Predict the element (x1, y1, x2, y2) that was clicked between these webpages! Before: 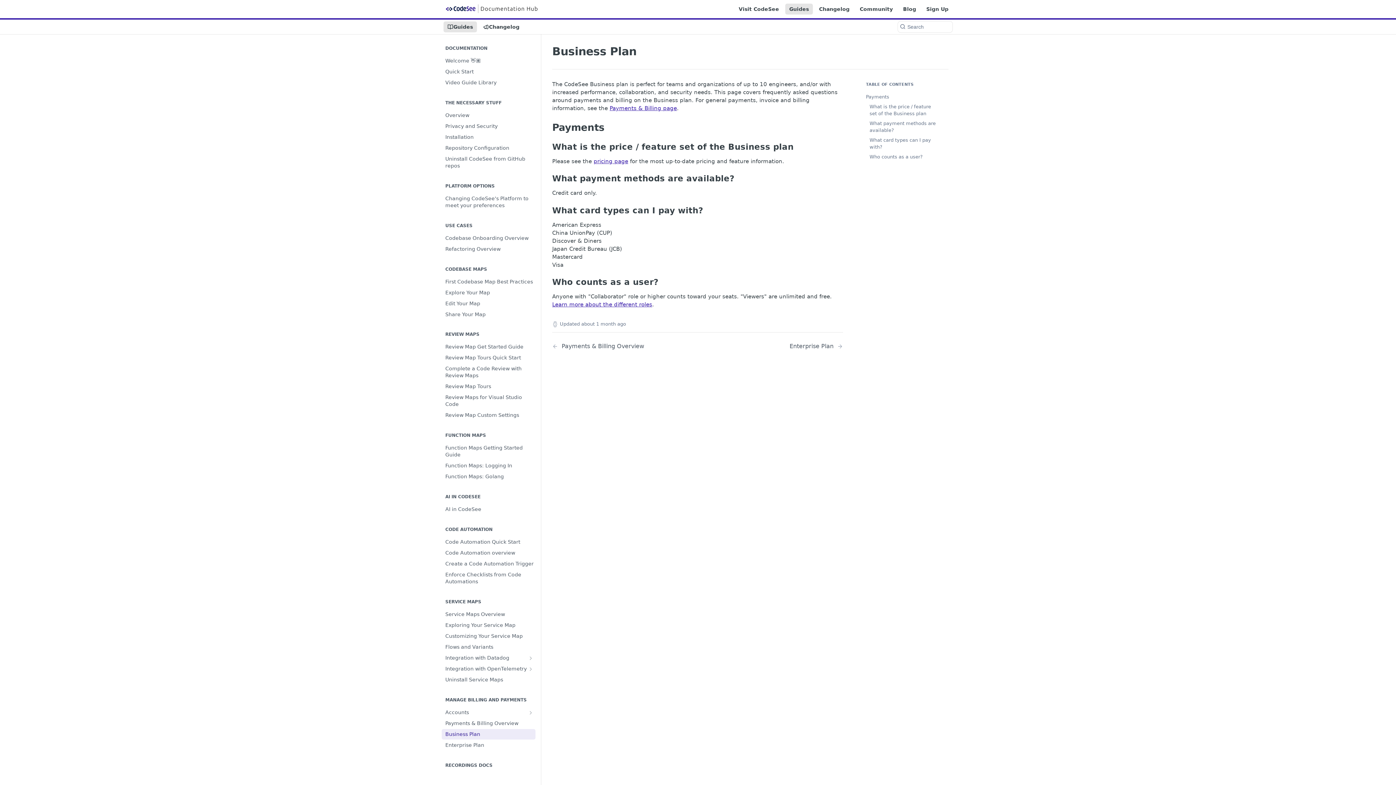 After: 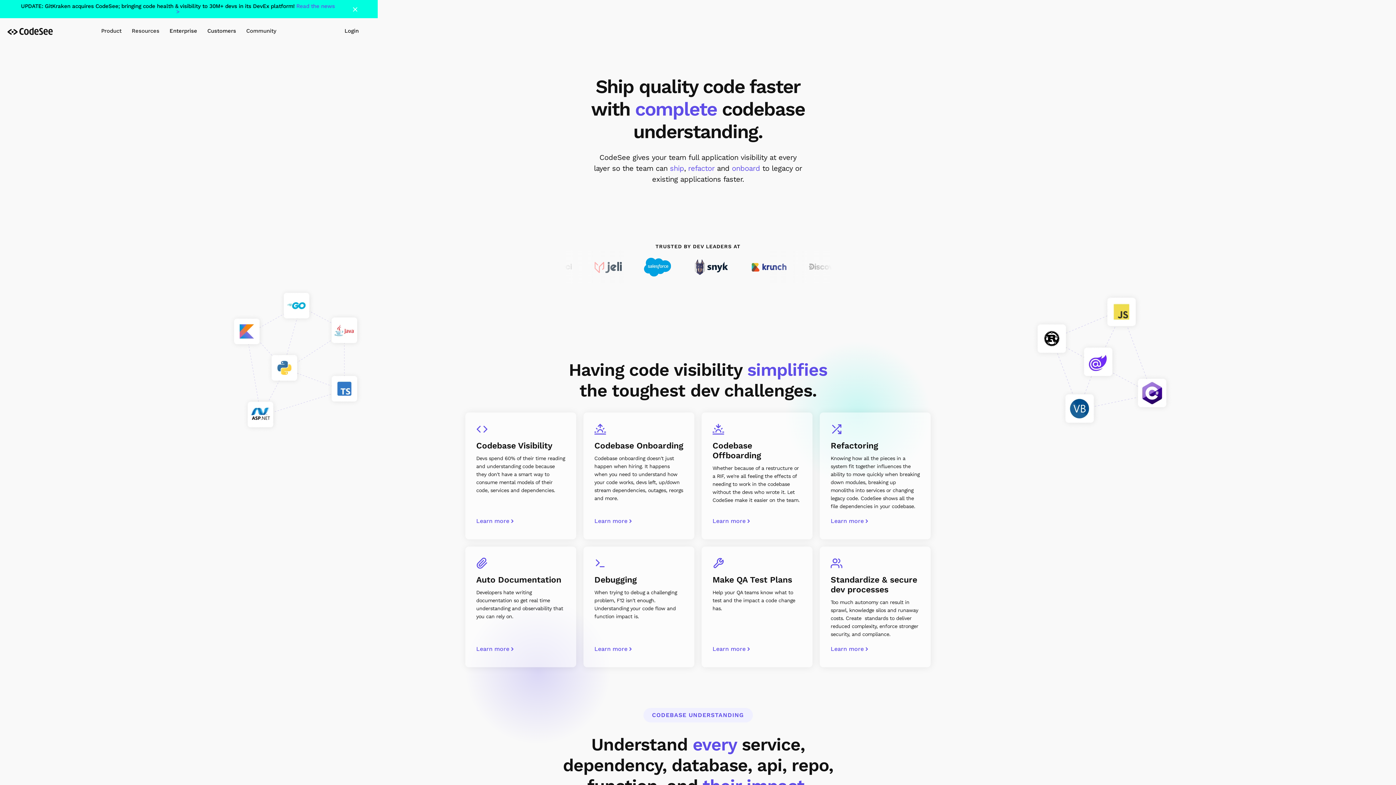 Action: label: Visit CodeSee bbox: (734, 3, 783, 14)